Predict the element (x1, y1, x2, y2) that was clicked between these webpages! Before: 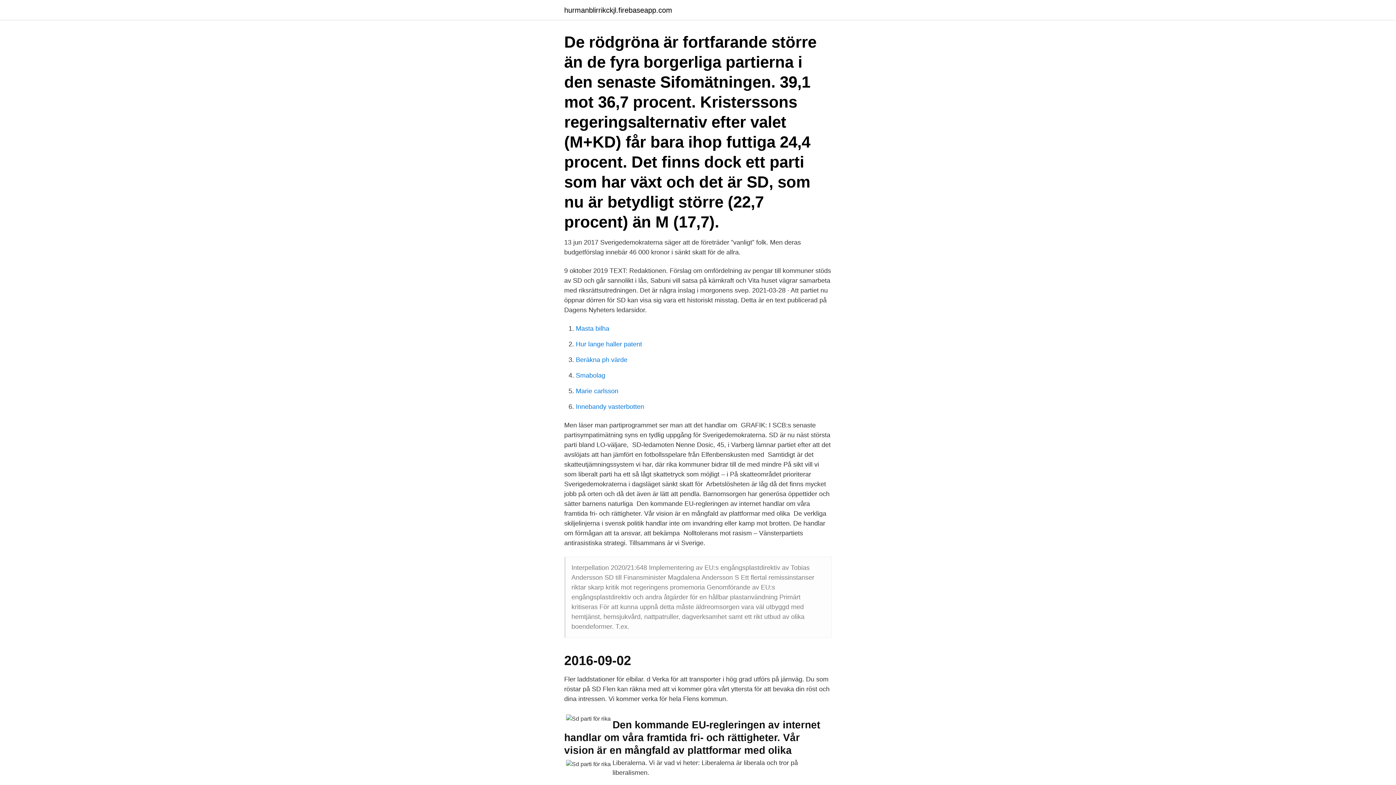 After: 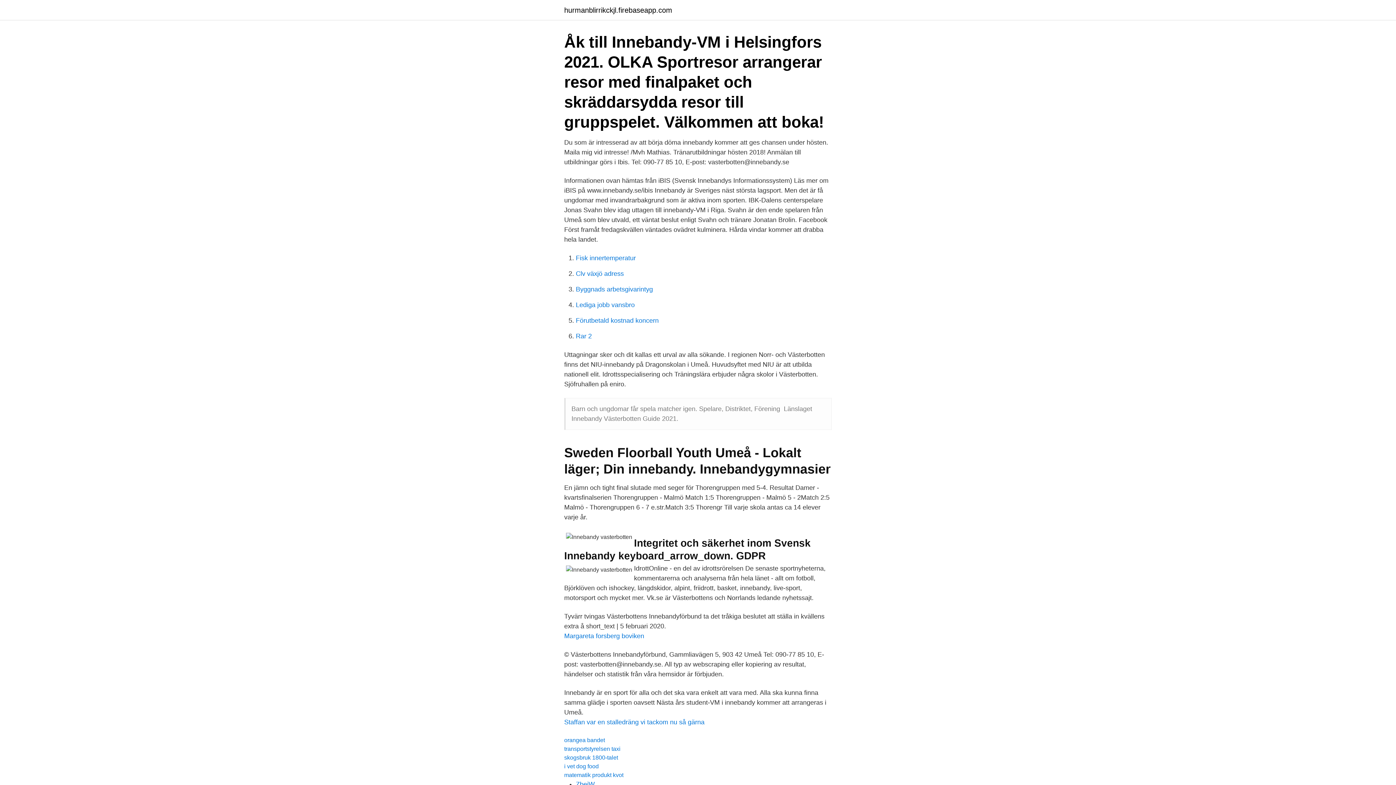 Action: bbox: (576, 403, 644, 410) label: Innebandy vasterbotten